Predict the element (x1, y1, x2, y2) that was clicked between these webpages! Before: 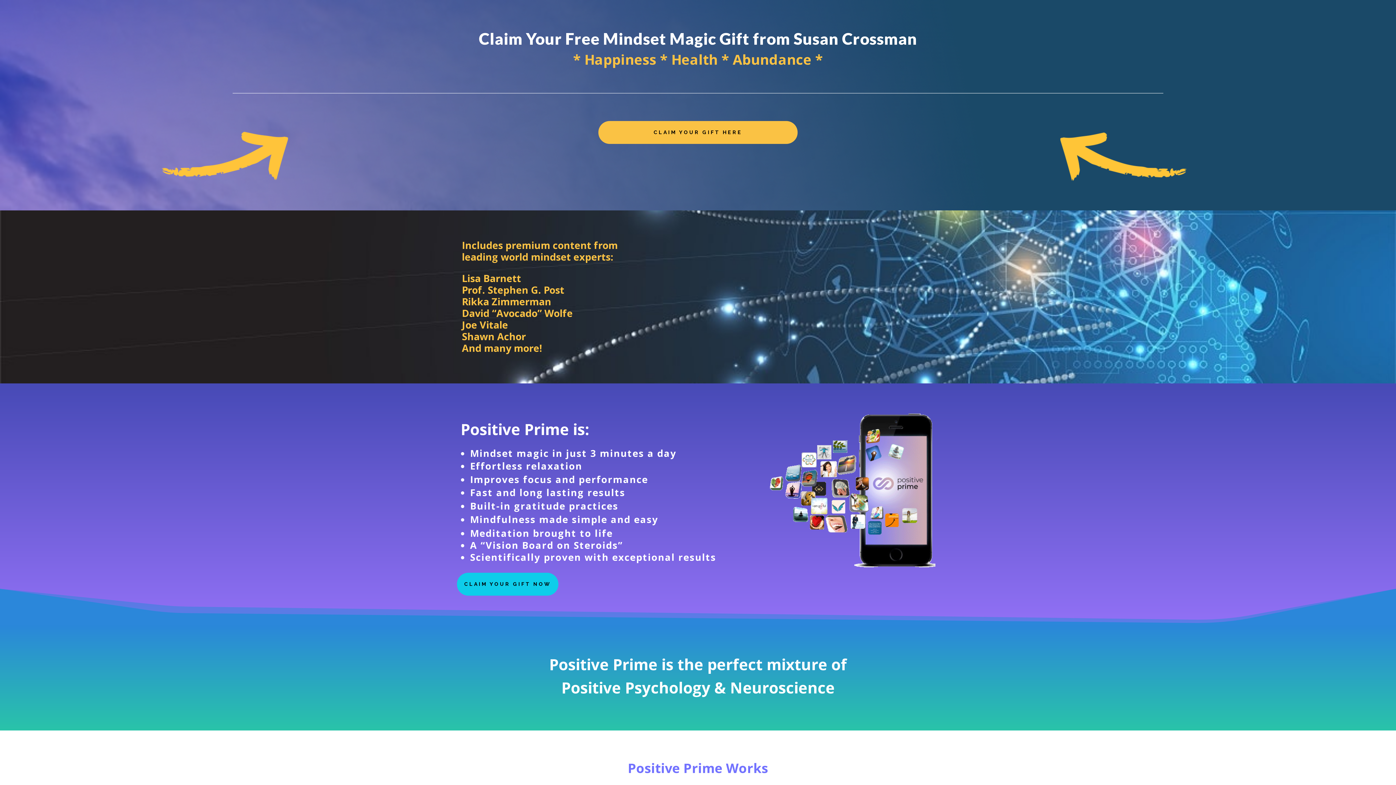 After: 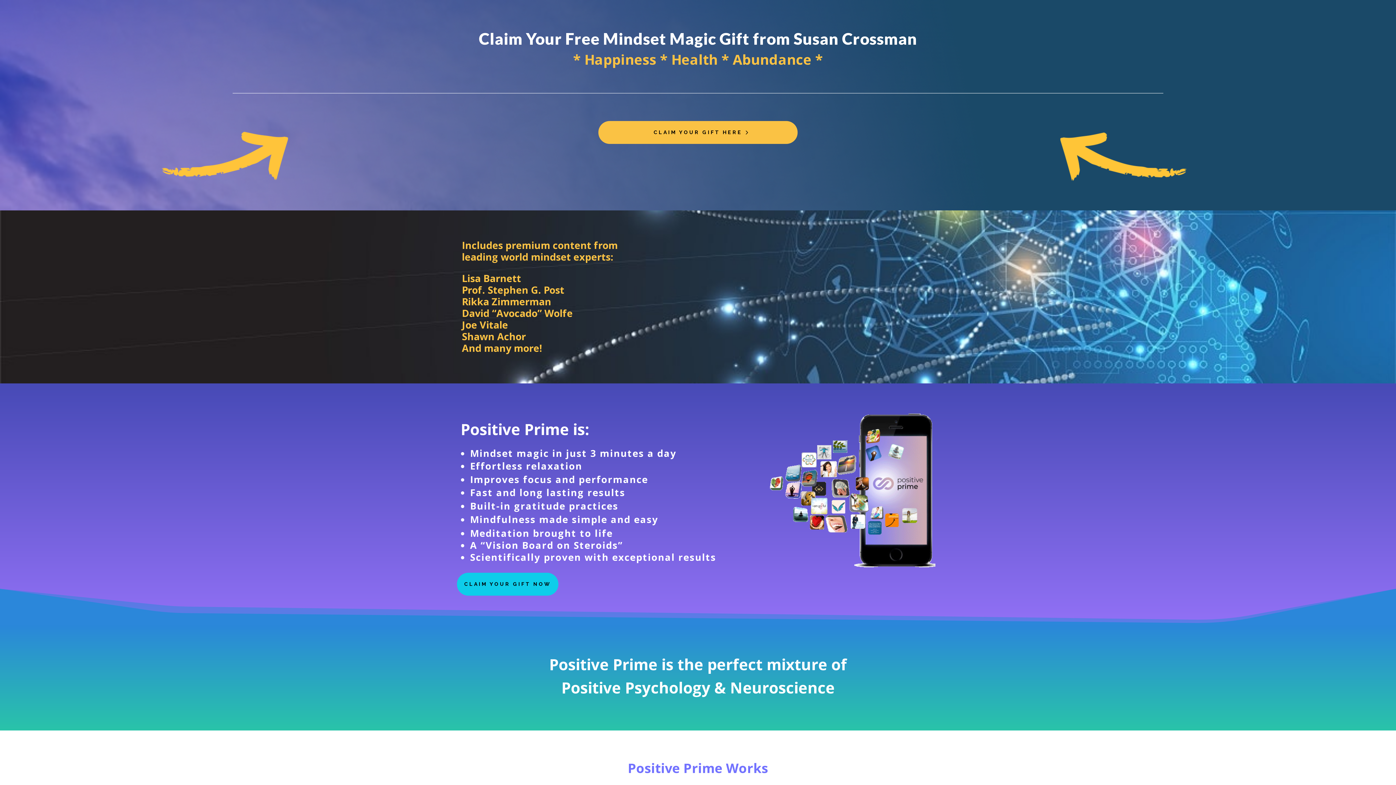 Action: bbox: (598, 121, 797, 144) label: CLAIM YOUR GIFT HERE